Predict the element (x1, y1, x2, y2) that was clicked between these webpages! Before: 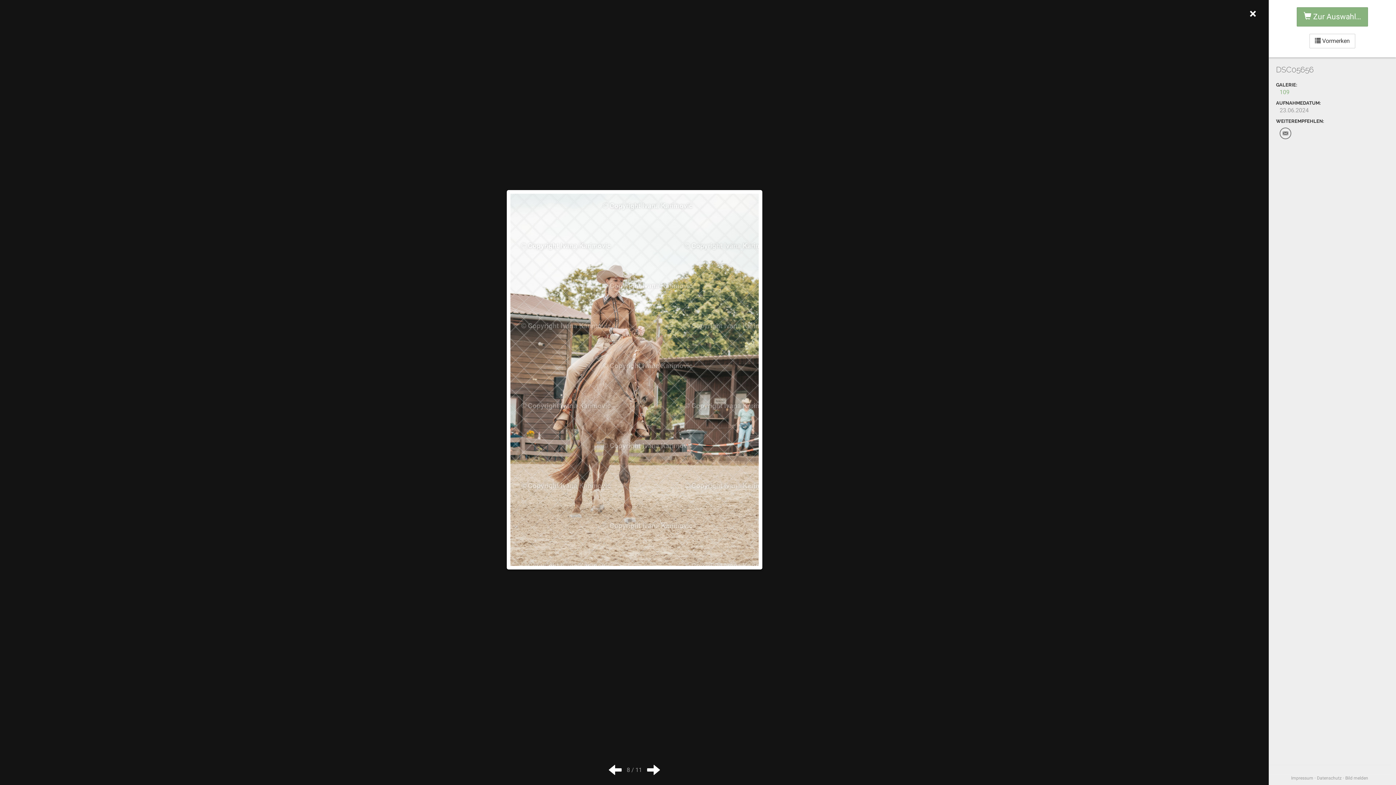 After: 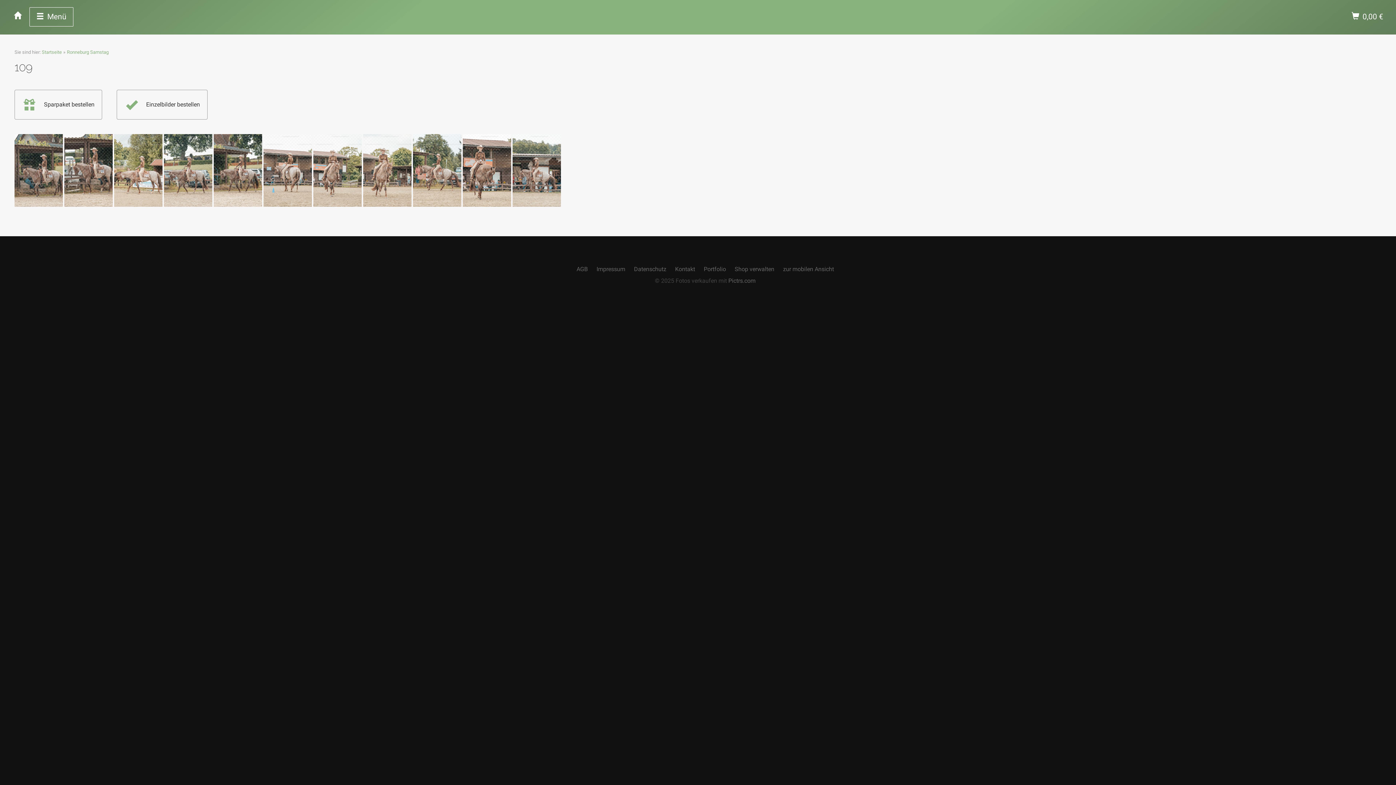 Action: label: × bbox: (1249, 7, 1256, 20)